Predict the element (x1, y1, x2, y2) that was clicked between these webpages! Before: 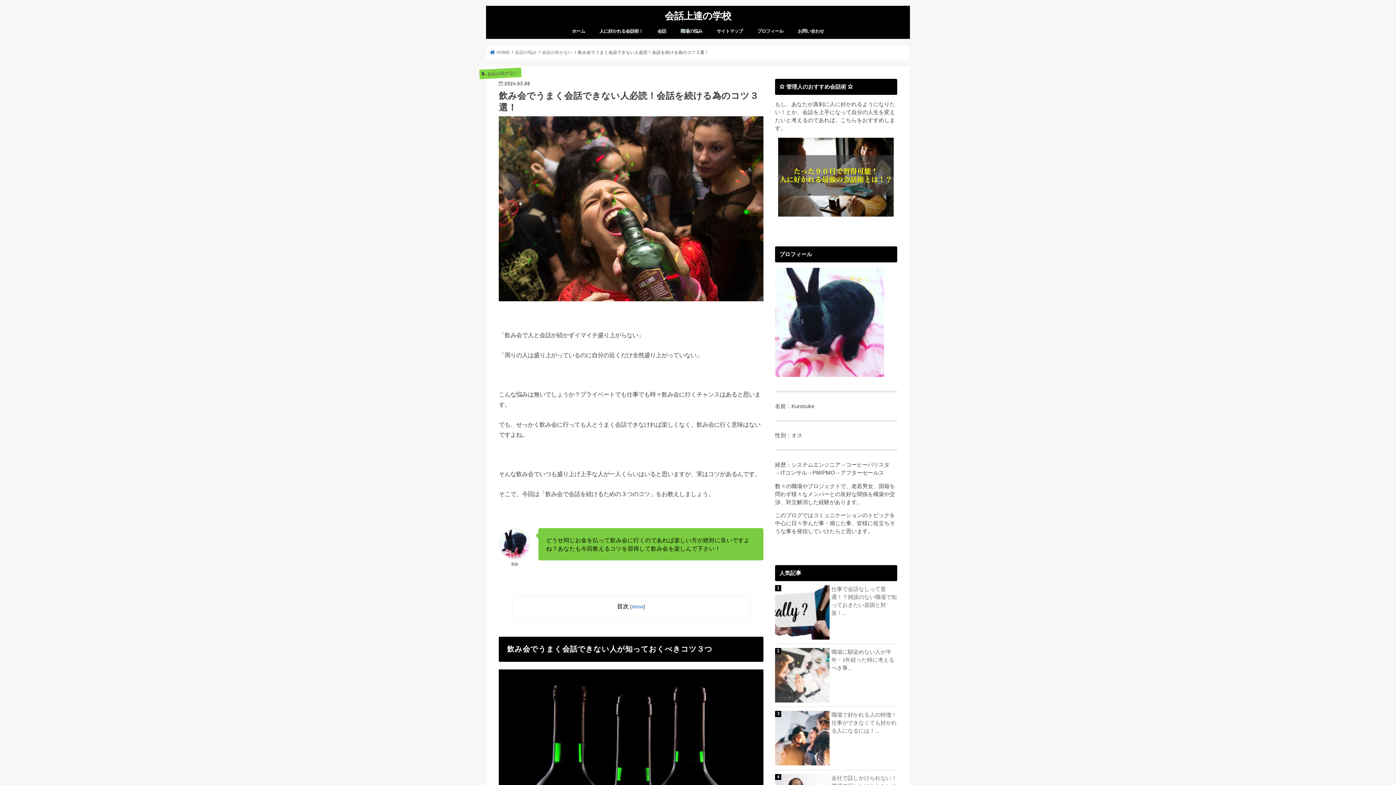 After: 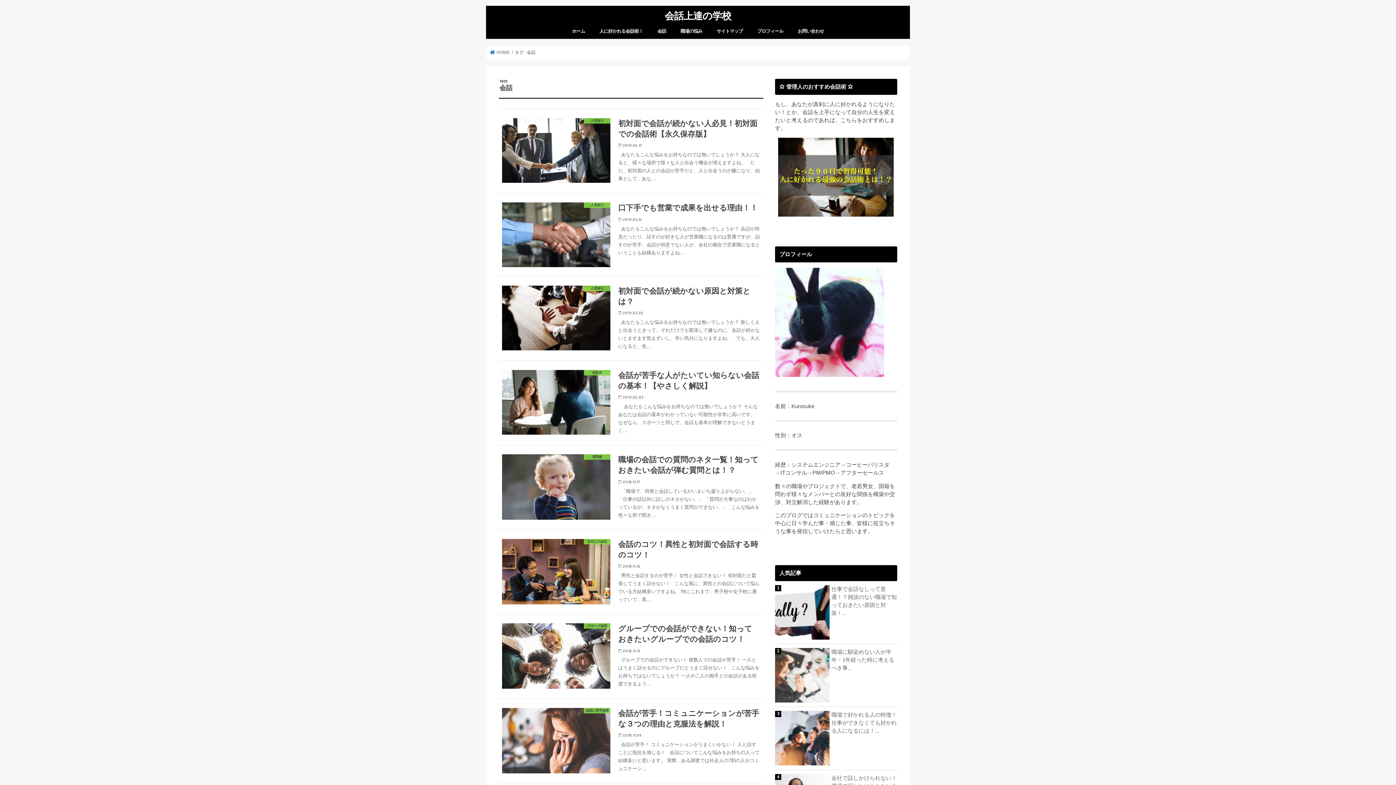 Action: bbox: (650, 22, 673, 38) label: 会話